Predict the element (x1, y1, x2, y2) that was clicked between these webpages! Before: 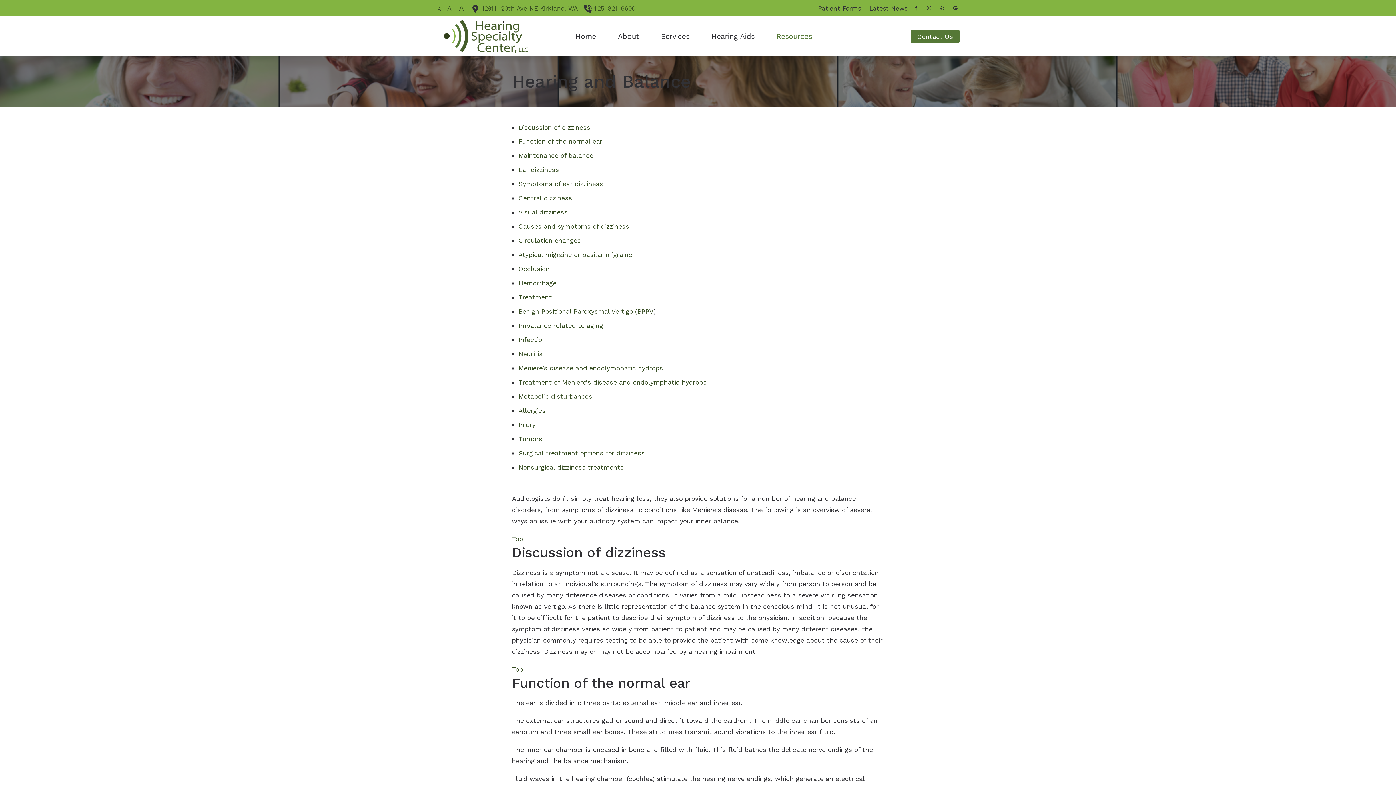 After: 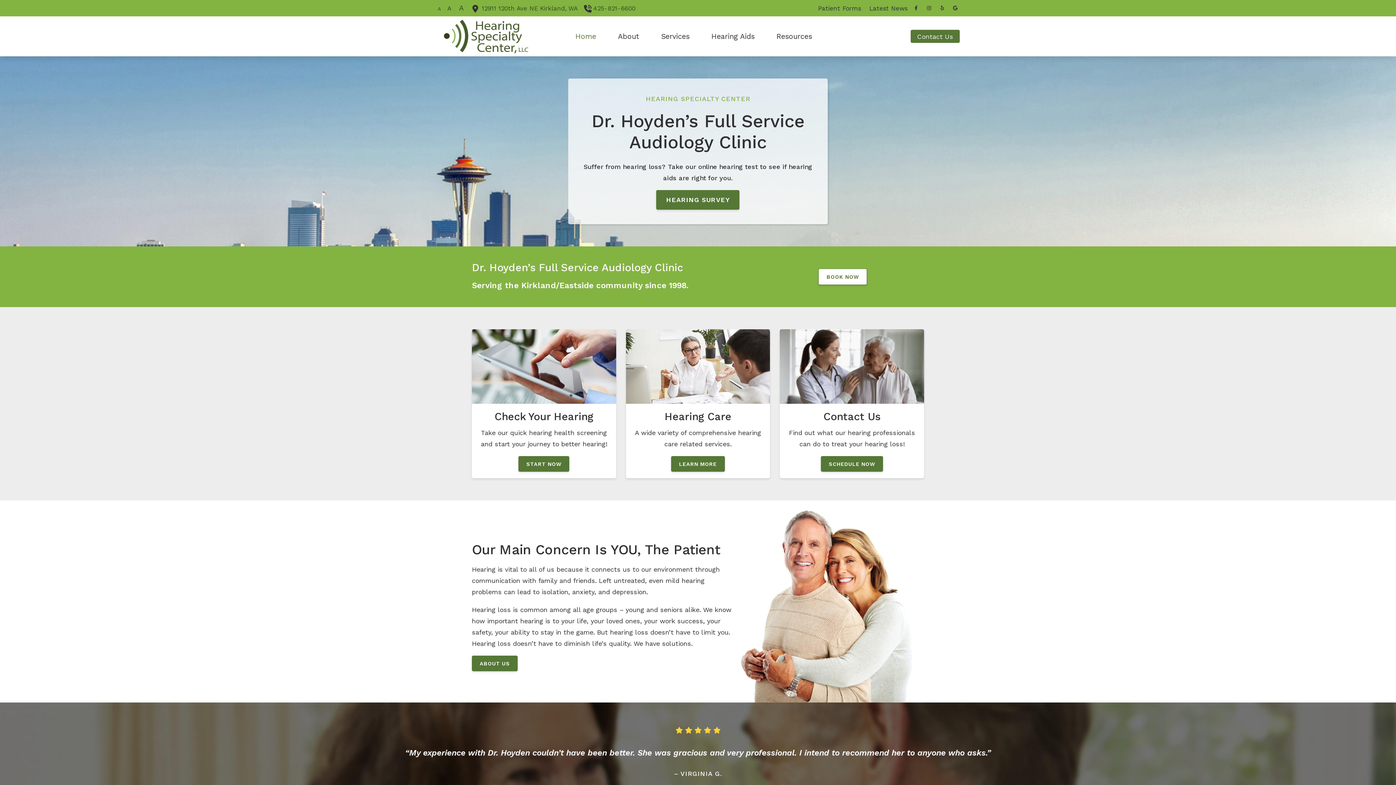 Action: bbox: (411, 16, 560, 56)